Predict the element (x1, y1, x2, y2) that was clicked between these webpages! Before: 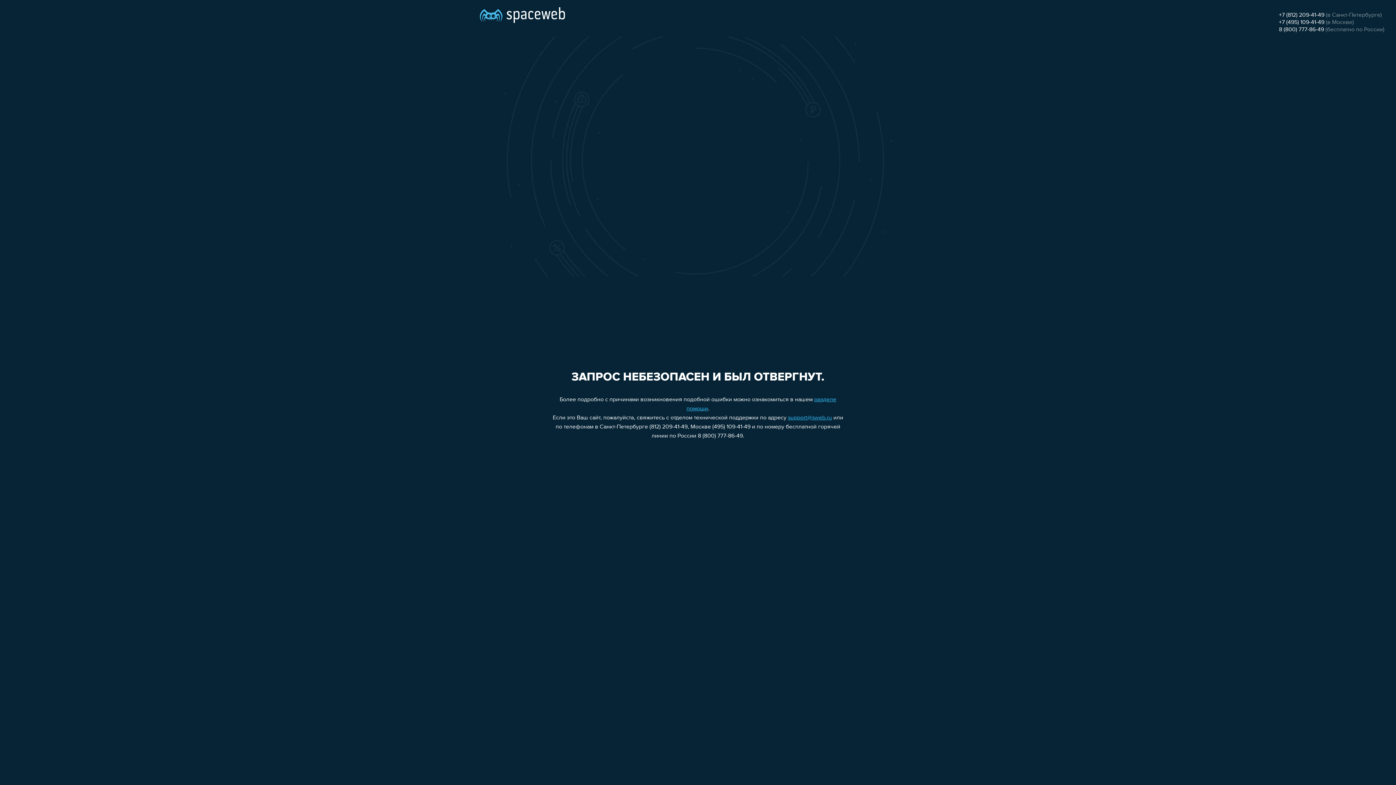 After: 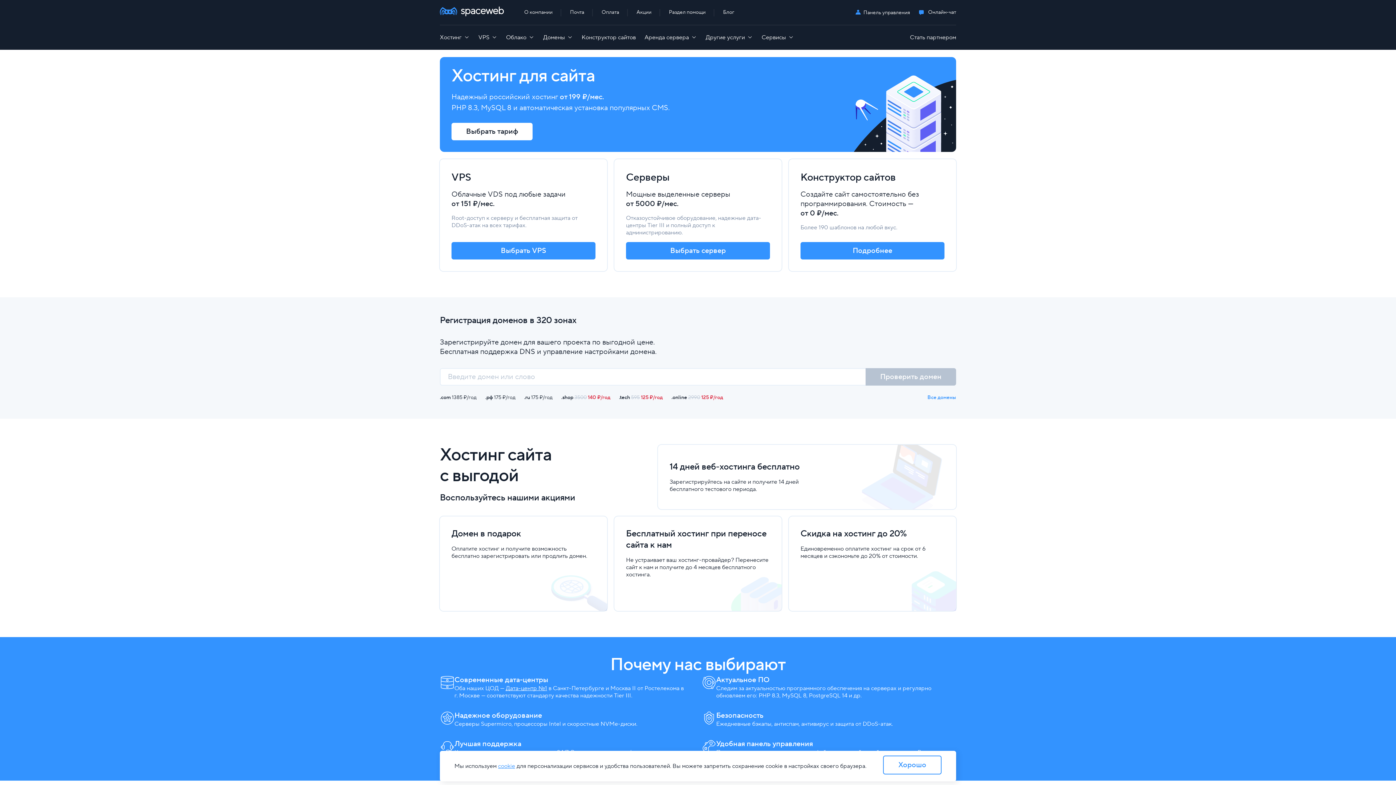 Action: bbox: (480, 0, 565, 25)